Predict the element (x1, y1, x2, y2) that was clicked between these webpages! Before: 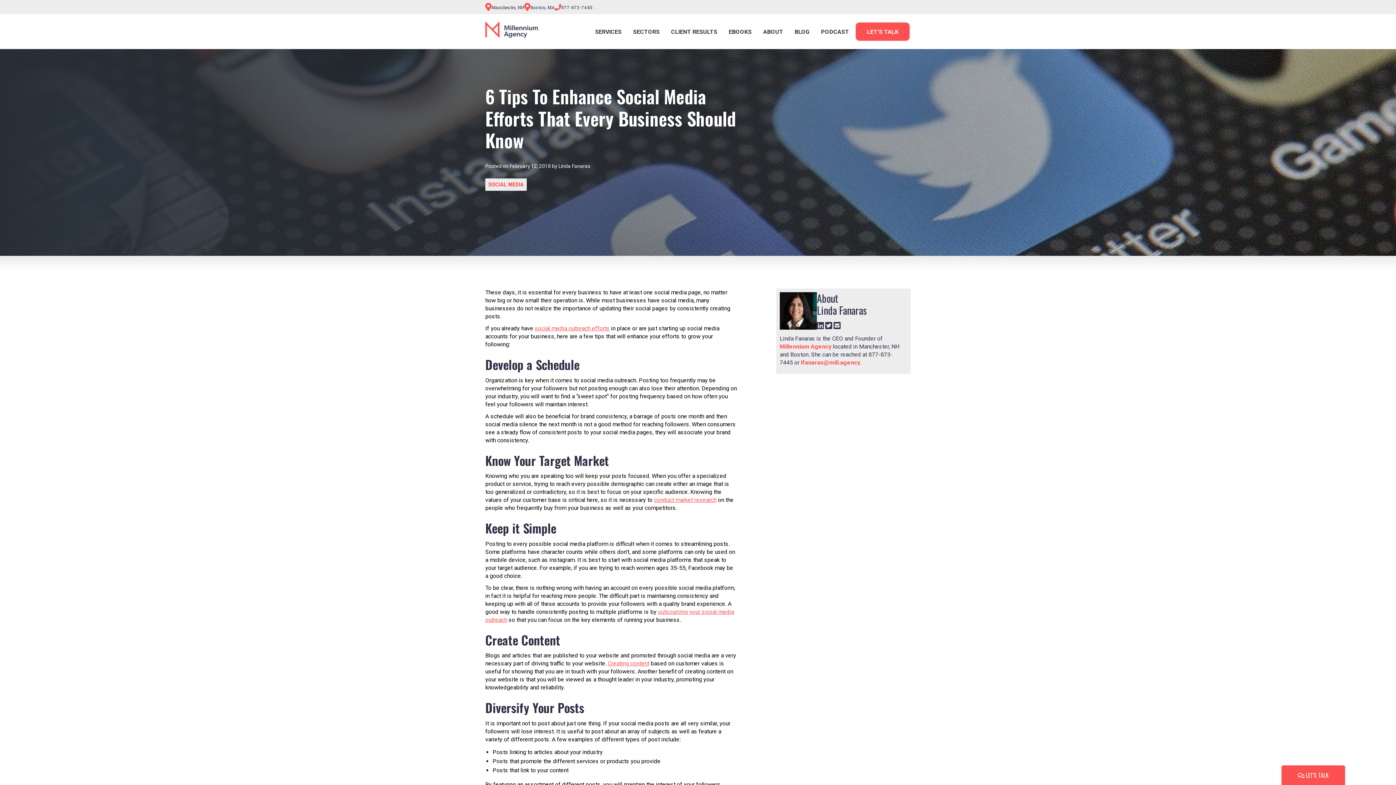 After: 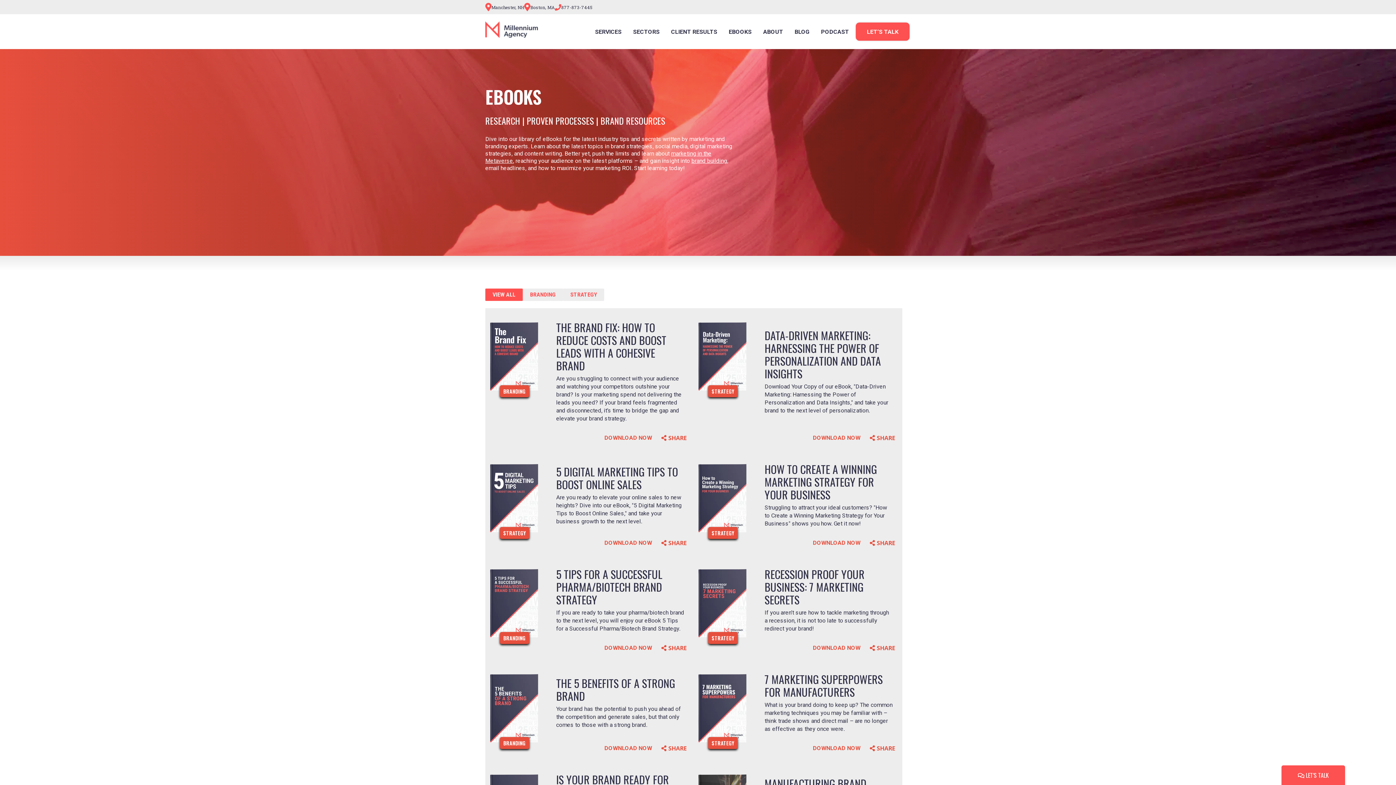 Action: label: EBOOKS bbox: (724, 22, 756, 40)